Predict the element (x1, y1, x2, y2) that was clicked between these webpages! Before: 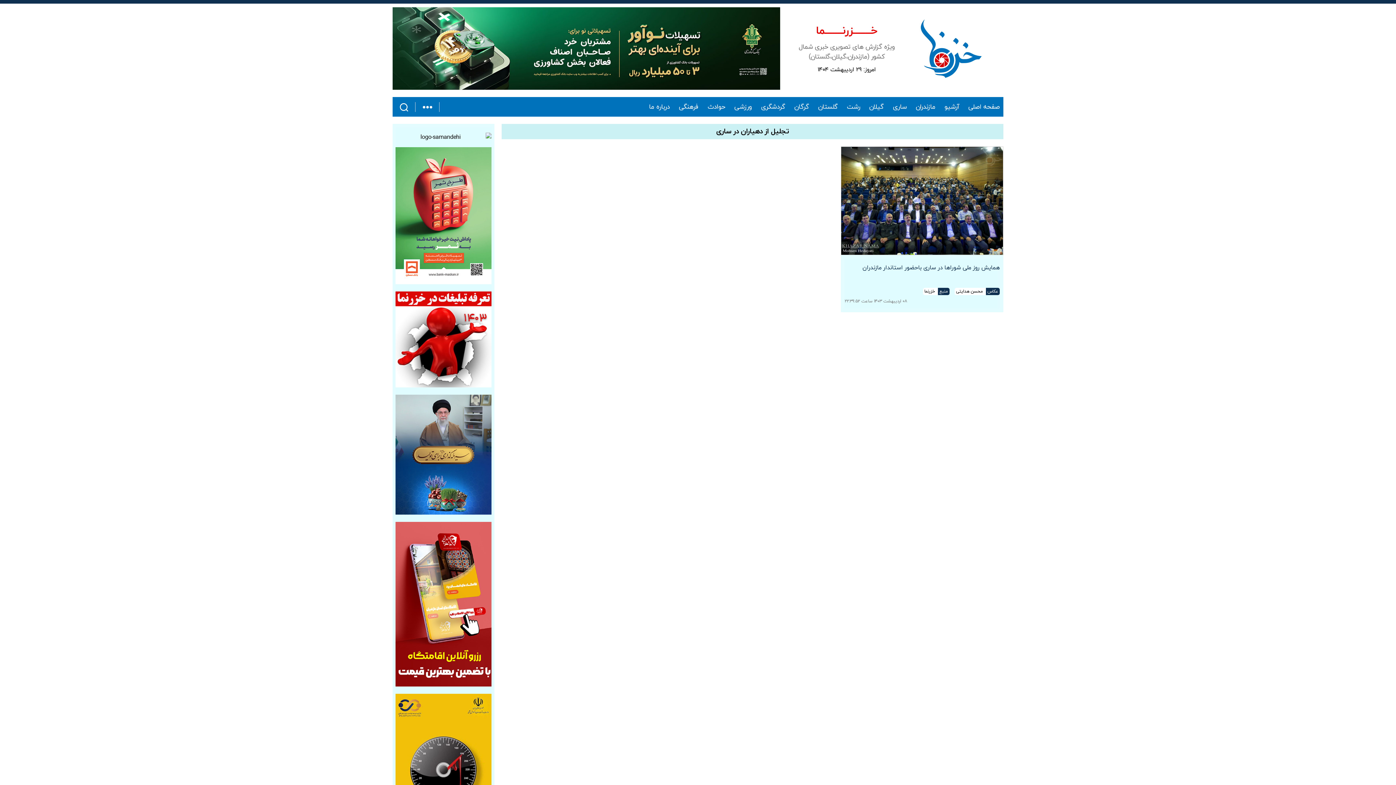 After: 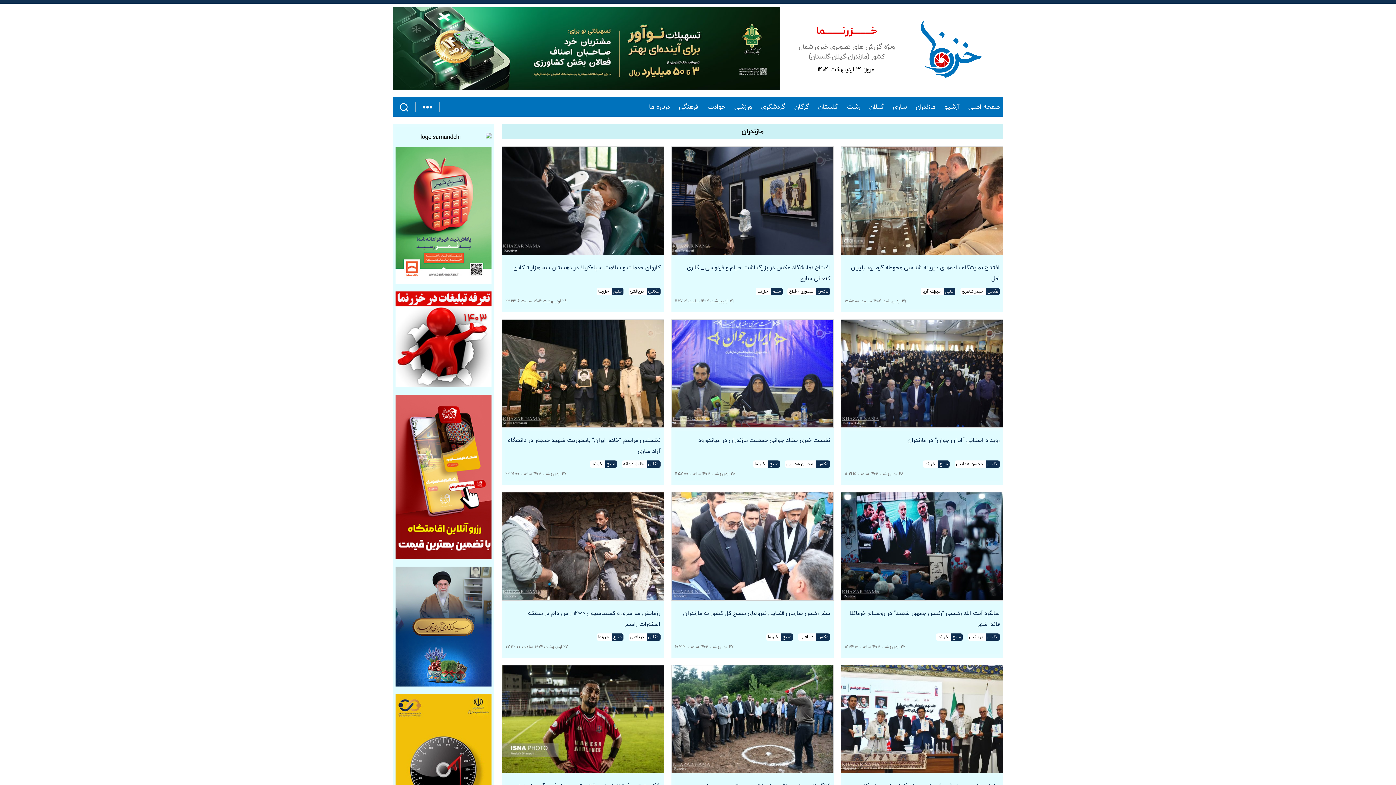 Action: label: مازندران bbox: (915, 103, 935, 110)